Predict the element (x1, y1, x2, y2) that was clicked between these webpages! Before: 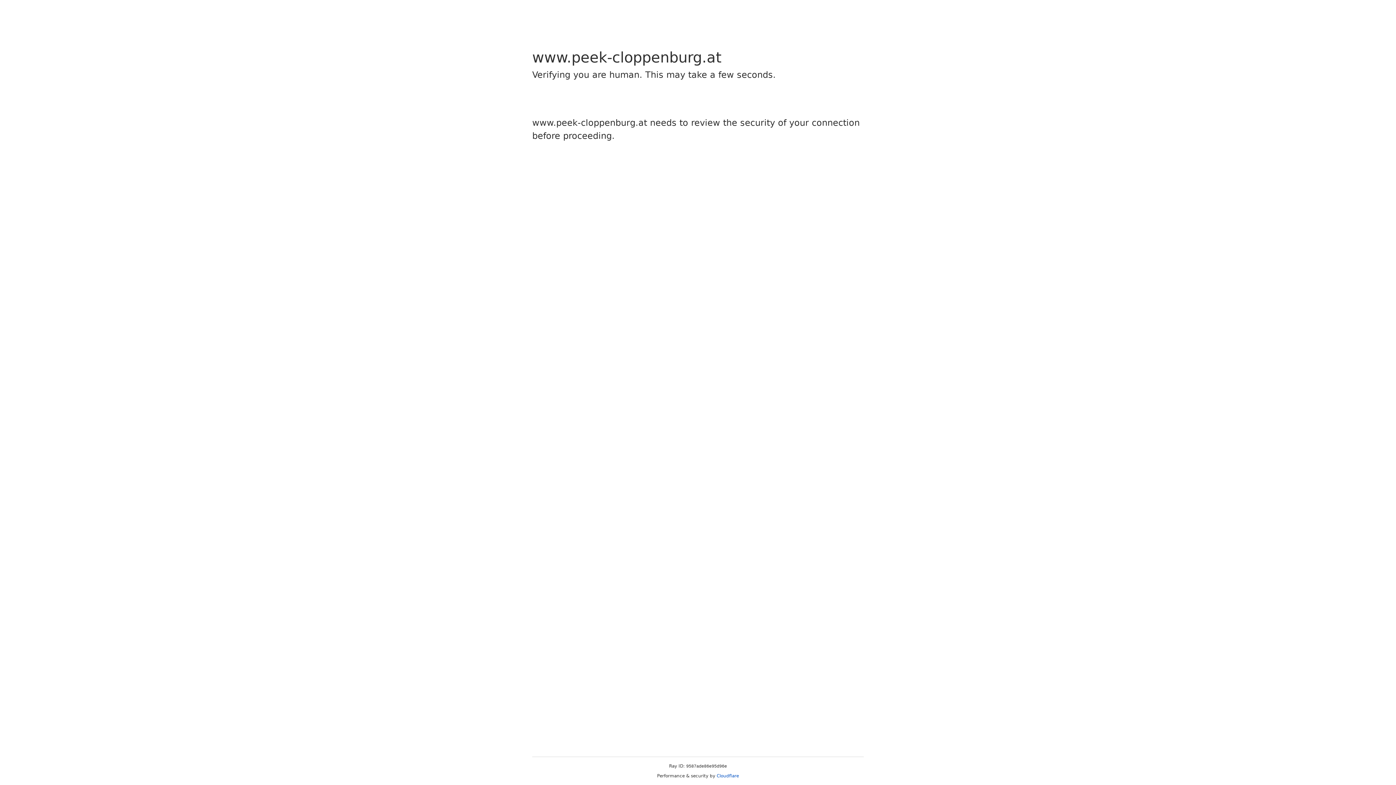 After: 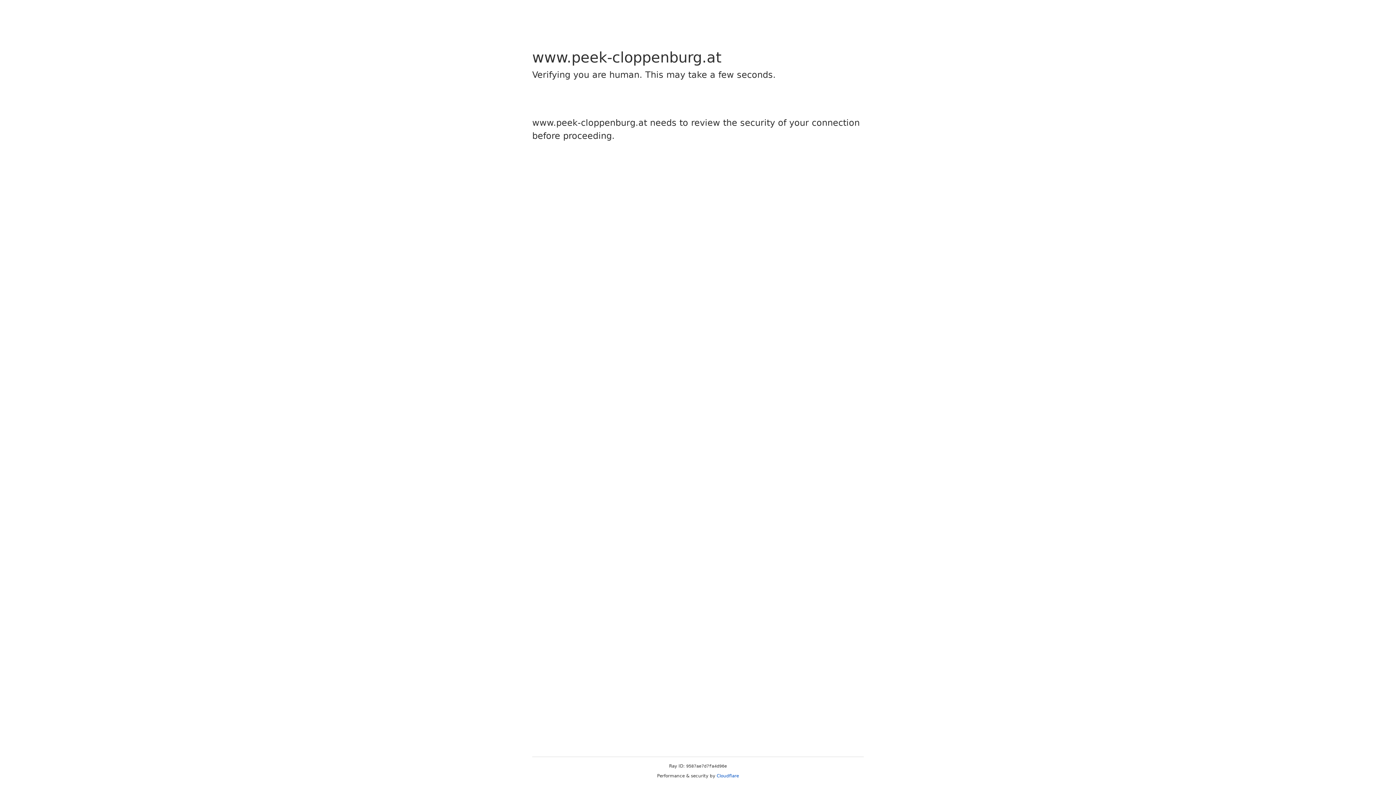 Action: bbox: (716, 773, 739, 778) label: Cloudflare